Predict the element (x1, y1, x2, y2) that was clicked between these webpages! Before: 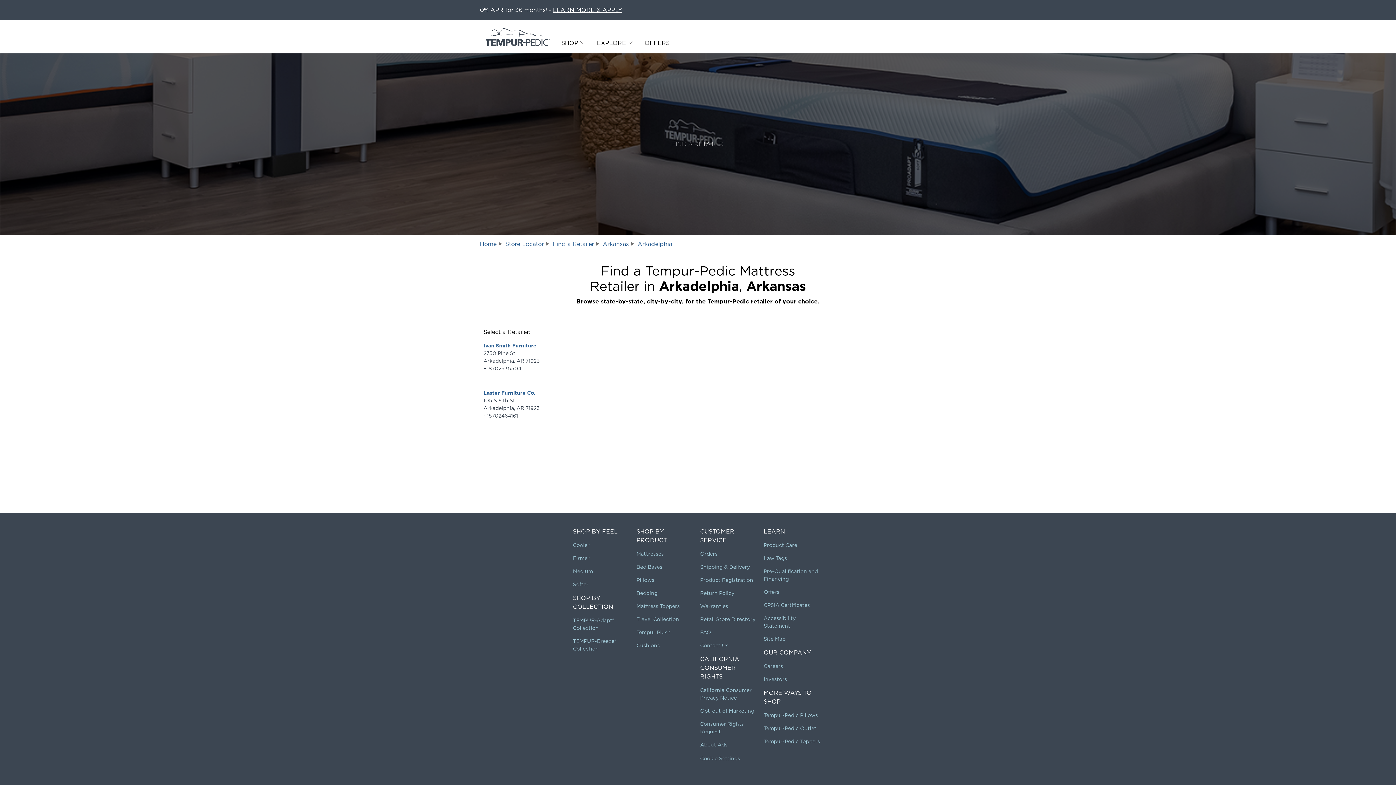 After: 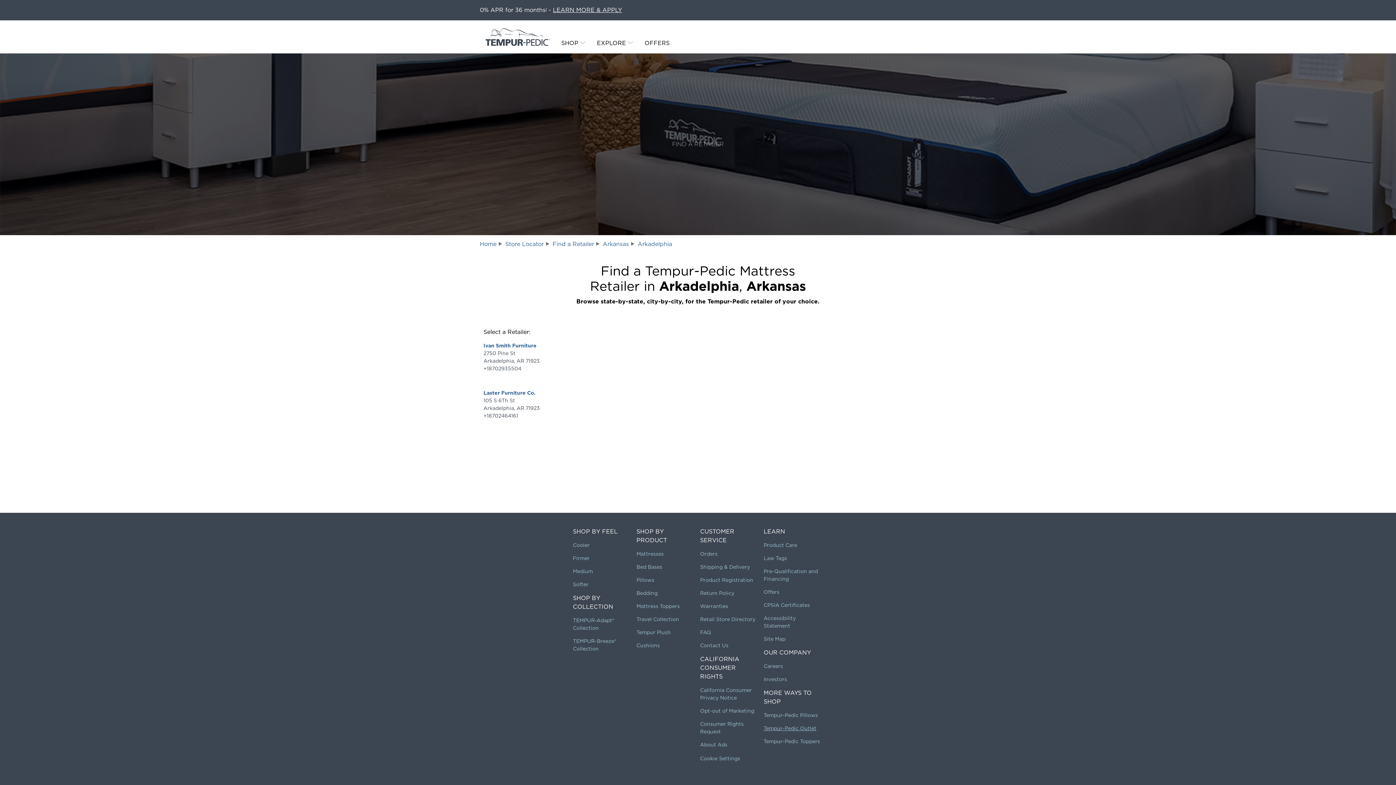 Action: bbox: (763, 725, 816, 731) label: Tempur-Pedic Outlet